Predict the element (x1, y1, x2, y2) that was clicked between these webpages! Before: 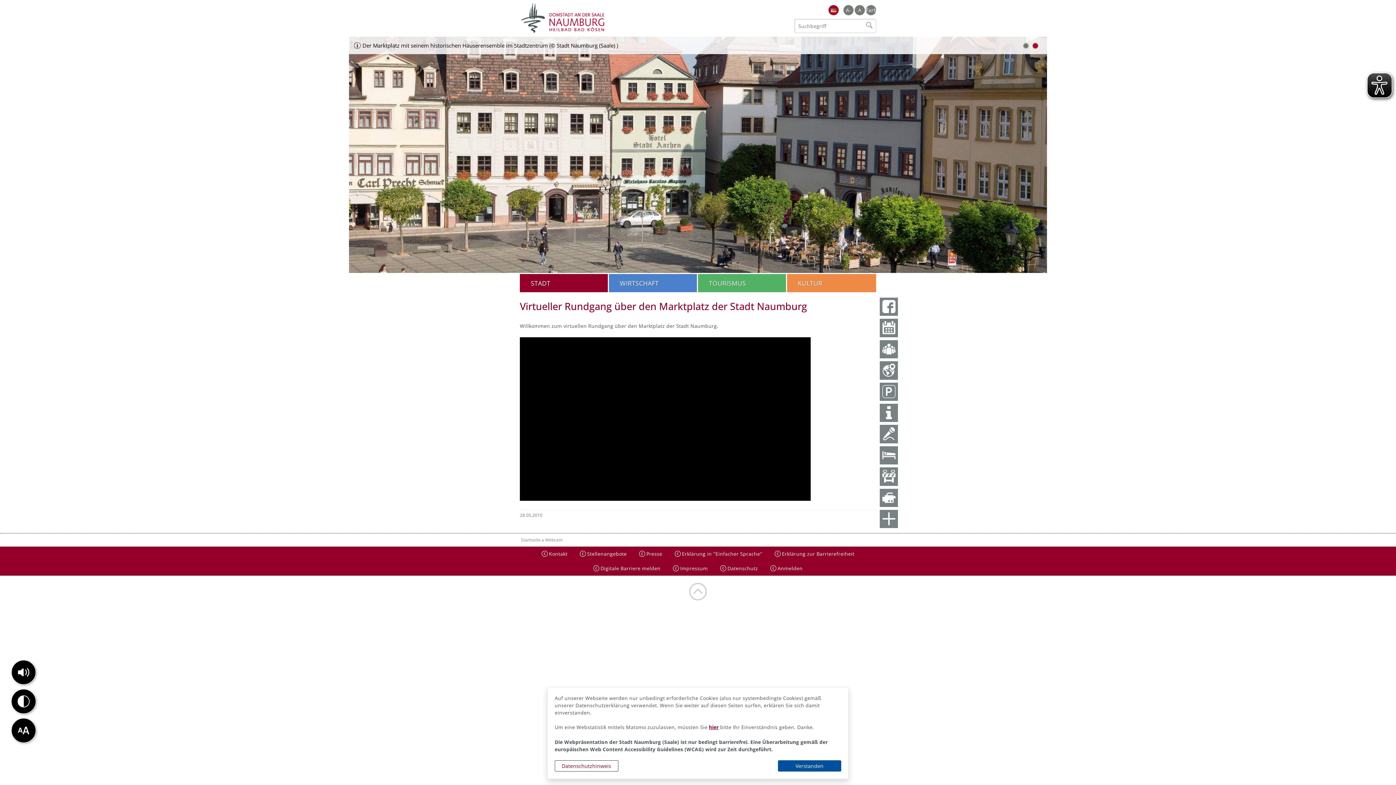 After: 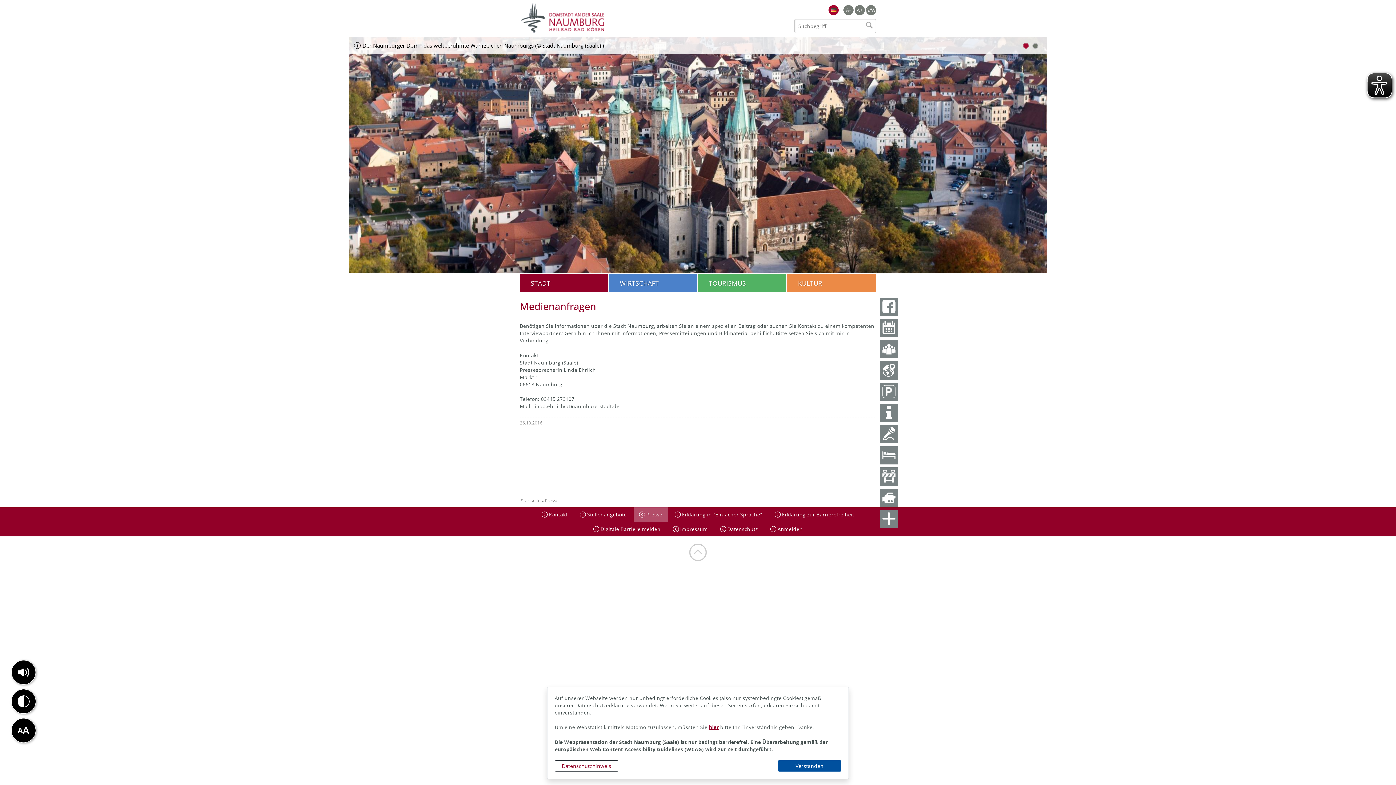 Action: label:  Presse bbox: (633, 546, 668, 561)